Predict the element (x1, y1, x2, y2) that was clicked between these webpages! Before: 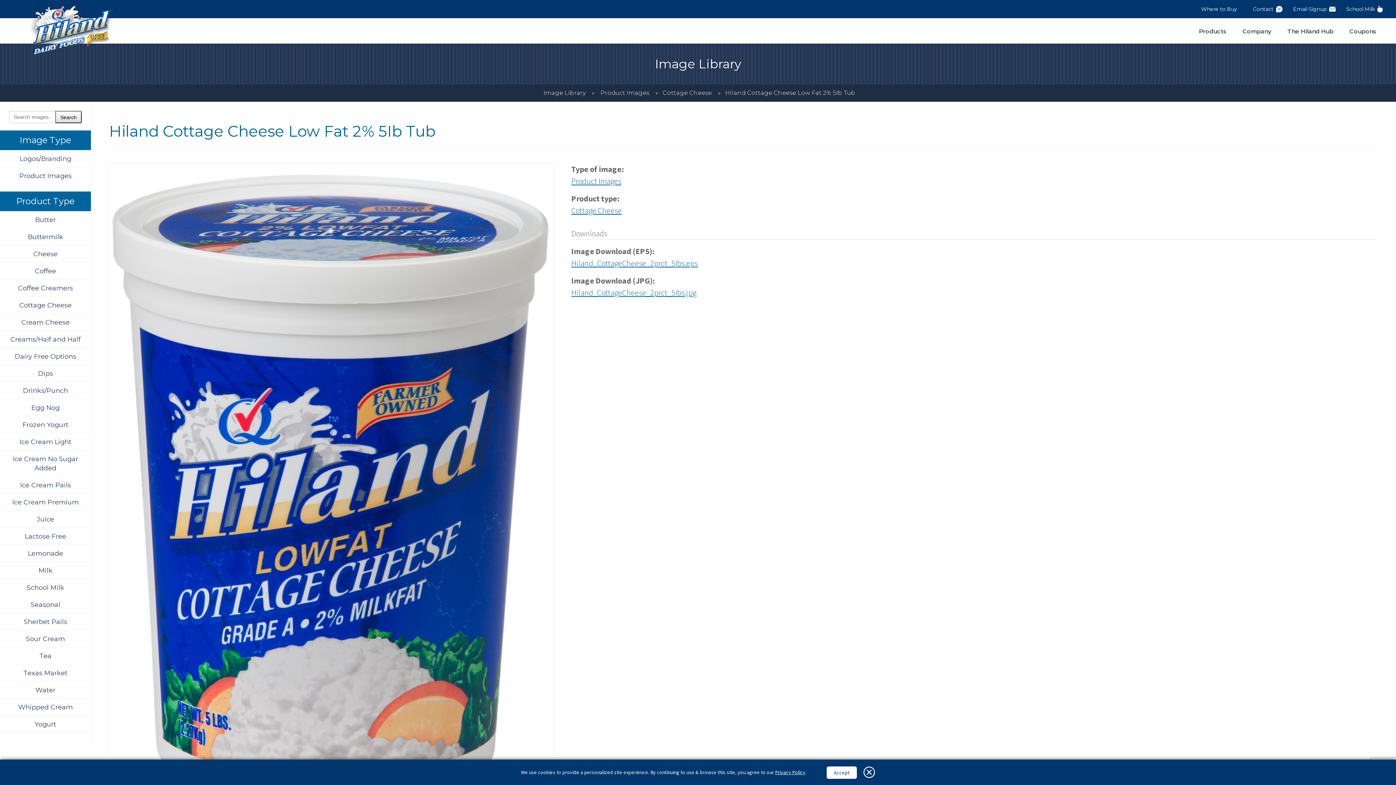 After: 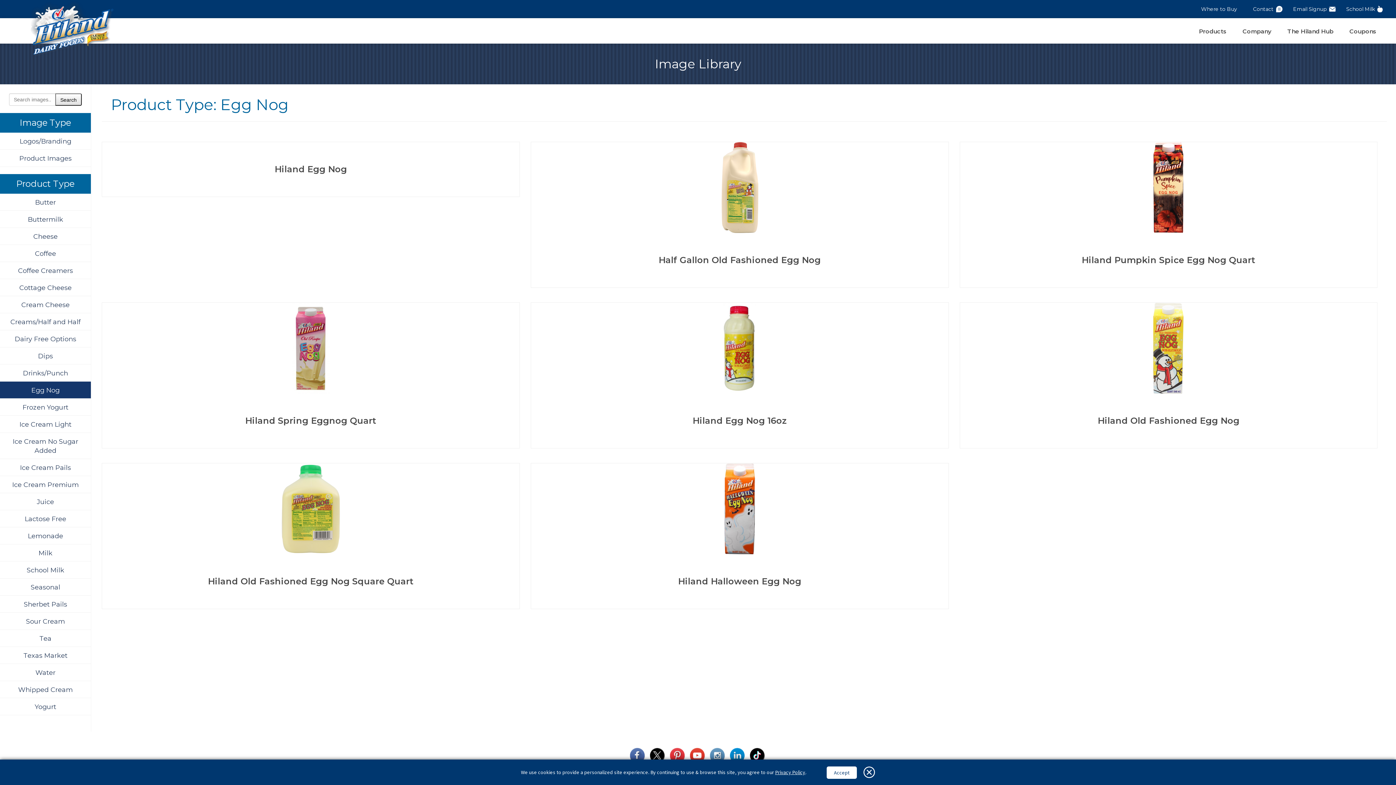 Action: label: Egg Nog bbox: (0, 399, 90, 416)